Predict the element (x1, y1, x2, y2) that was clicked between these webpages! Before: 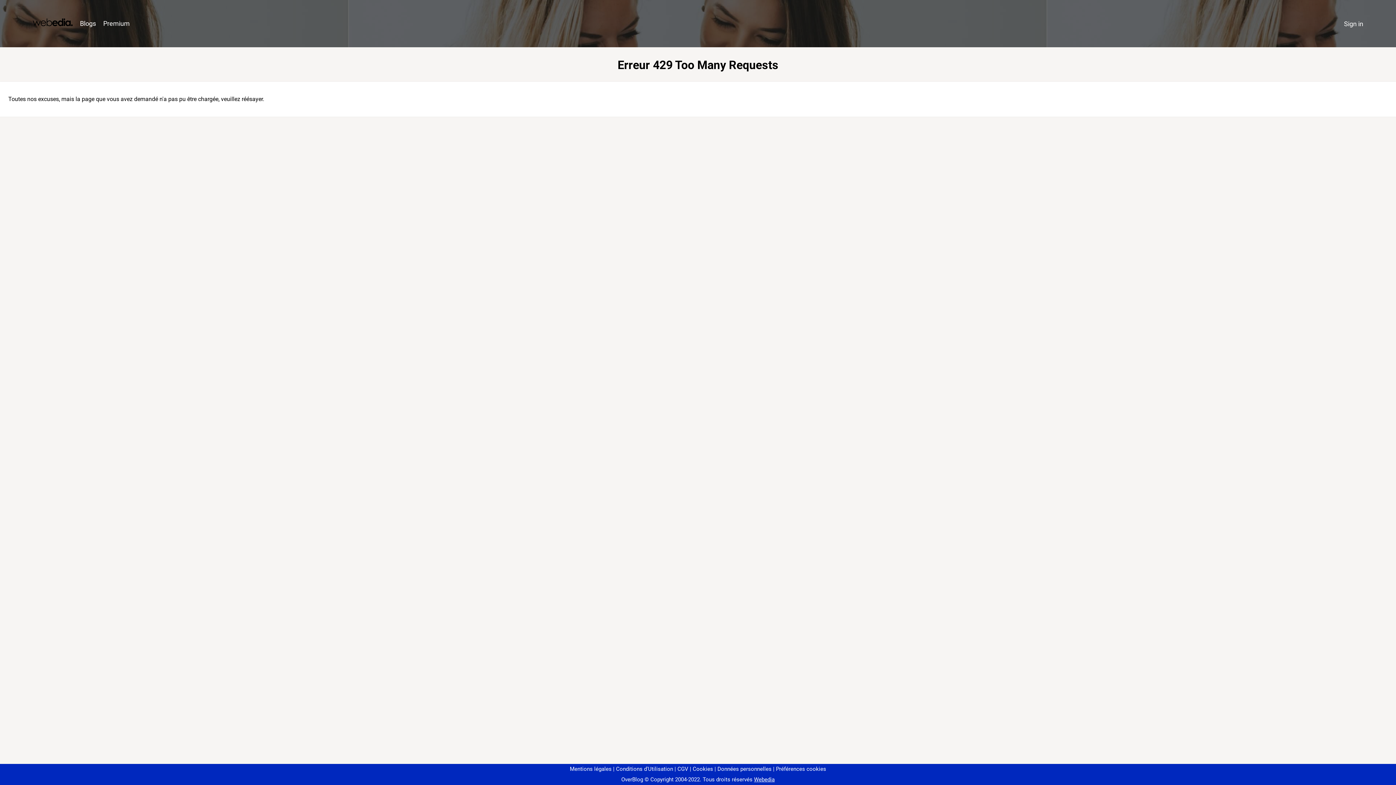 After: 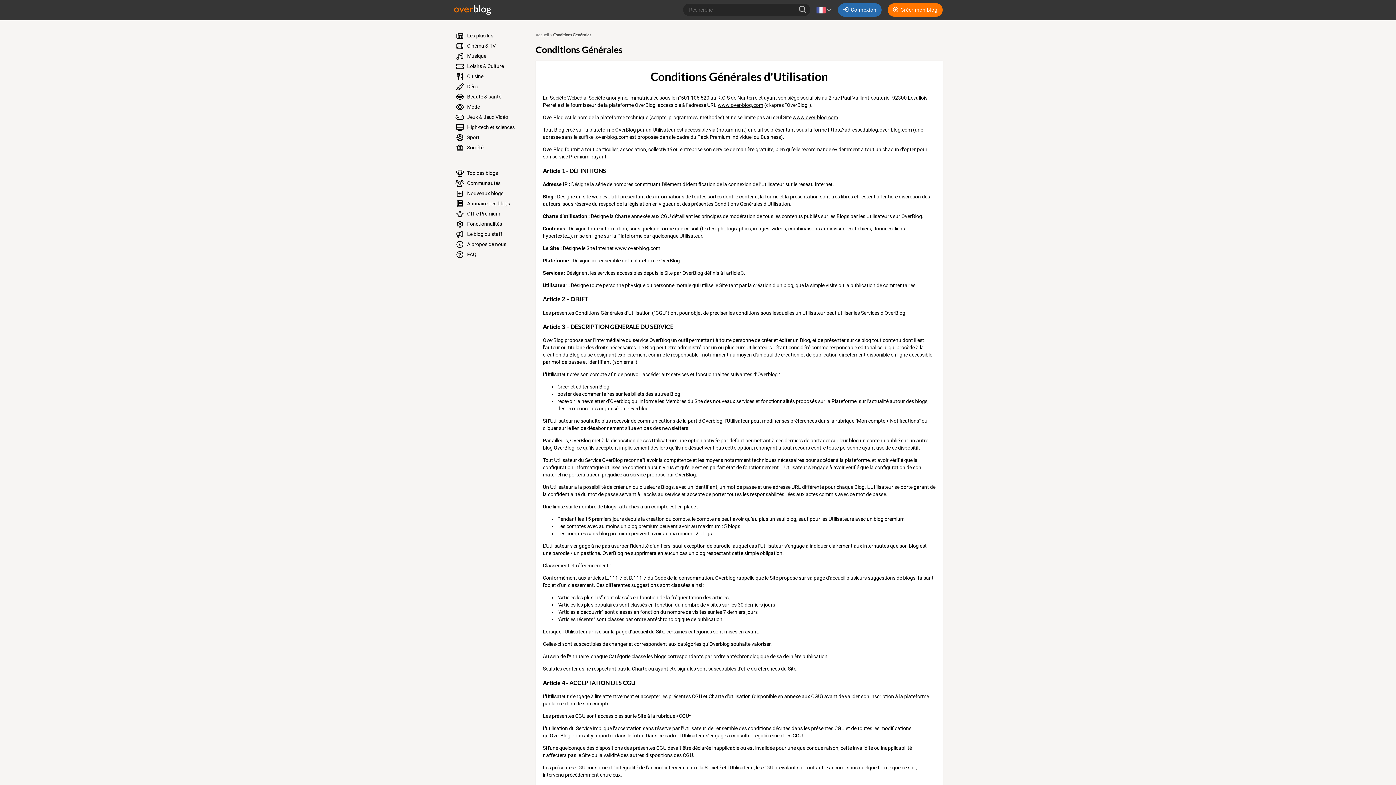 Action: bbox: (613, 766, 673, 772) label: Conditions d'Utilisation